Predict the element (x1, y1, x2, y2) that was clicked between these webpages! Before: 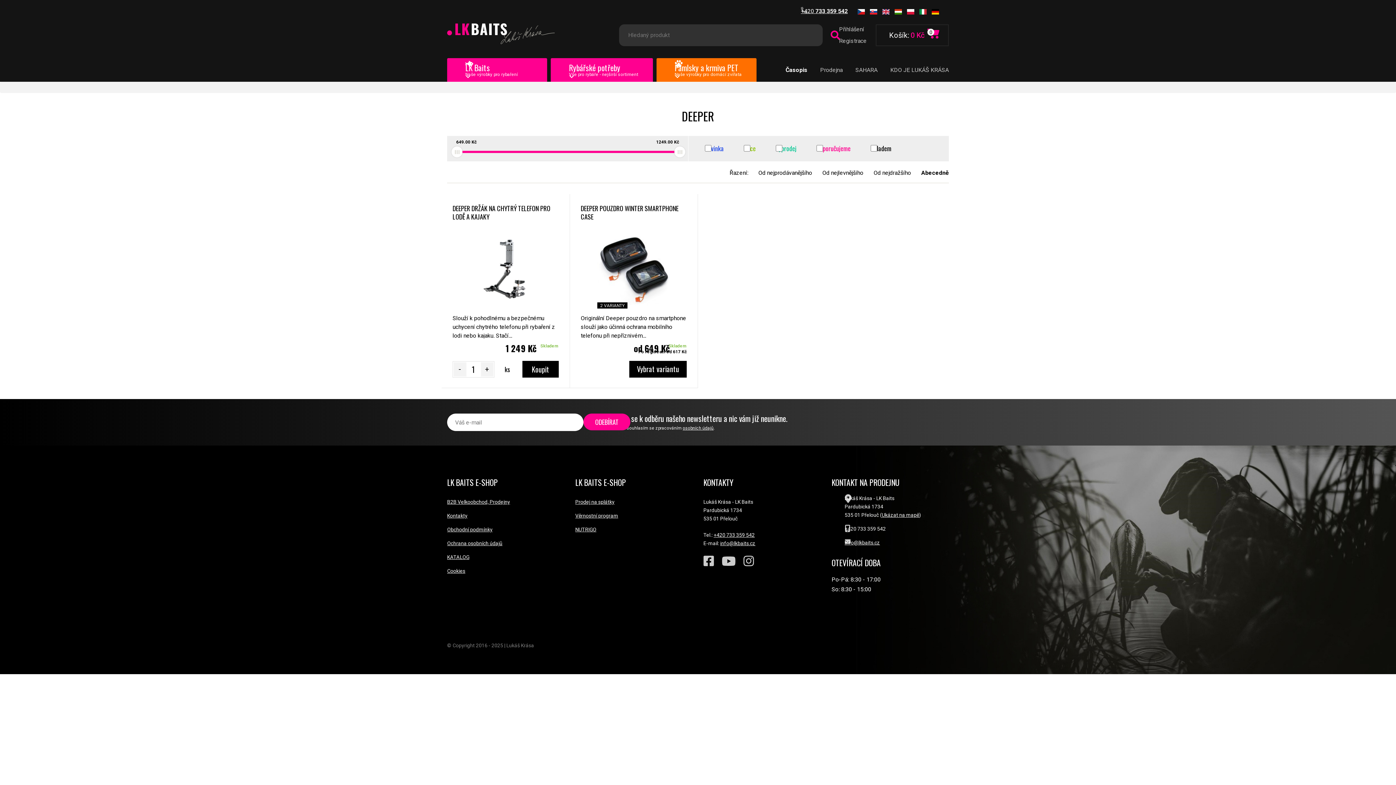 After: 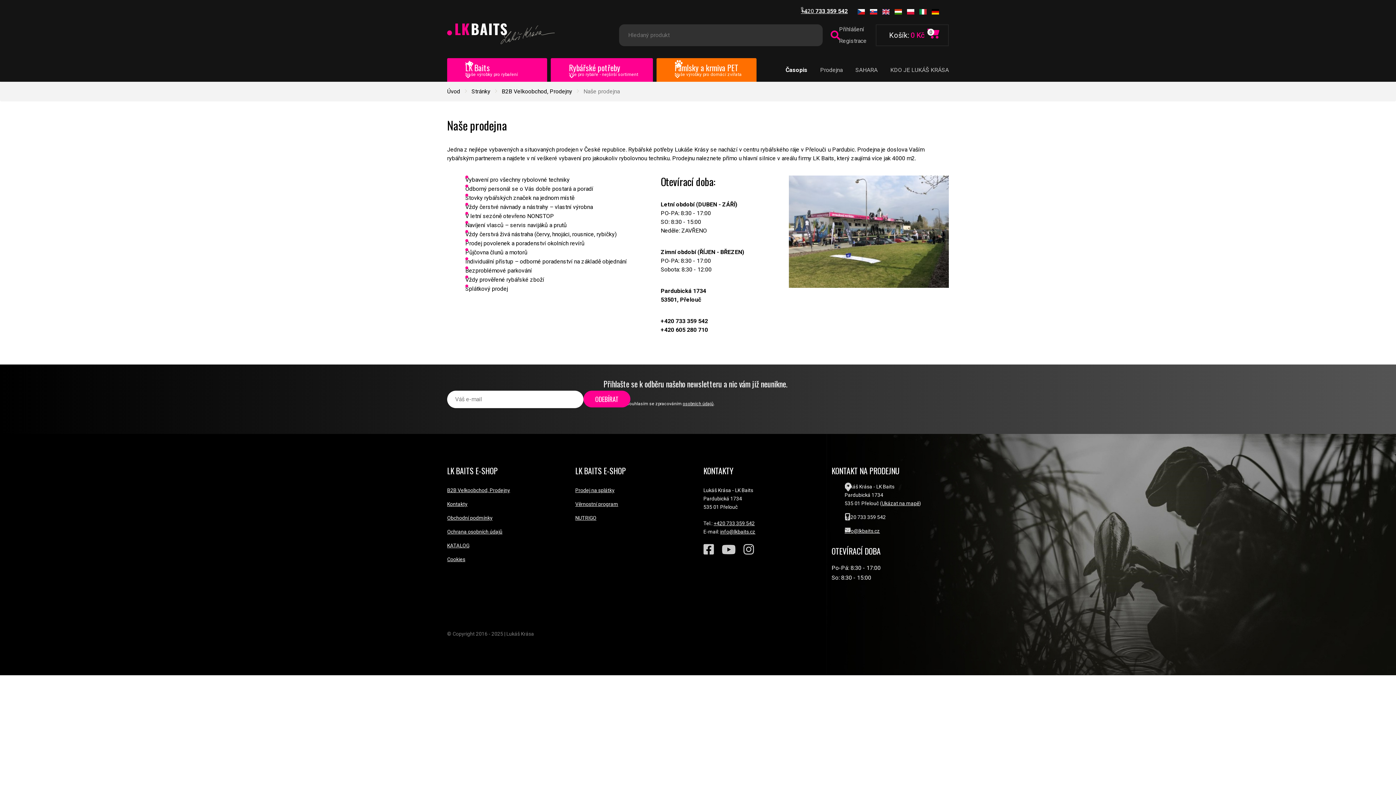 Action: bbox: (820, 66, 842, 73) label: Prodejna